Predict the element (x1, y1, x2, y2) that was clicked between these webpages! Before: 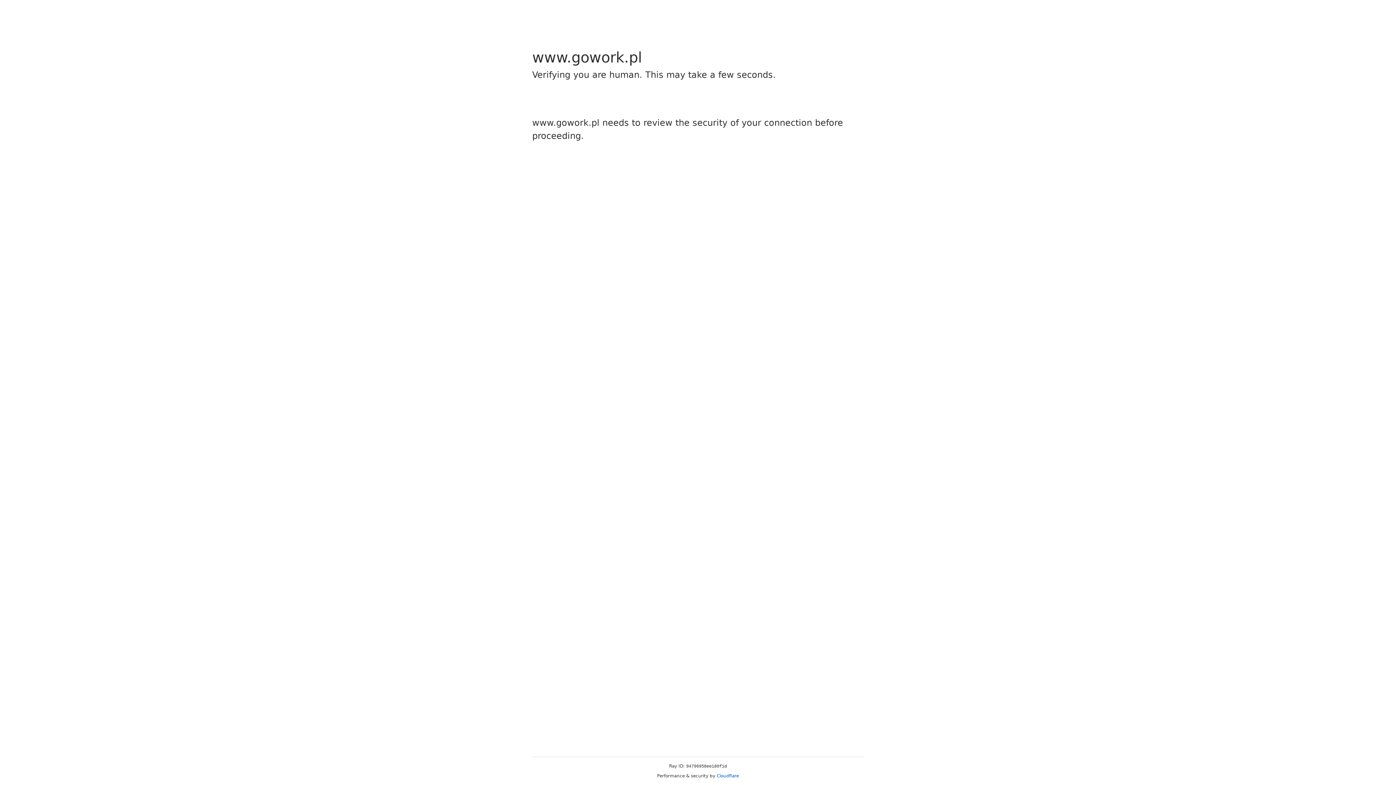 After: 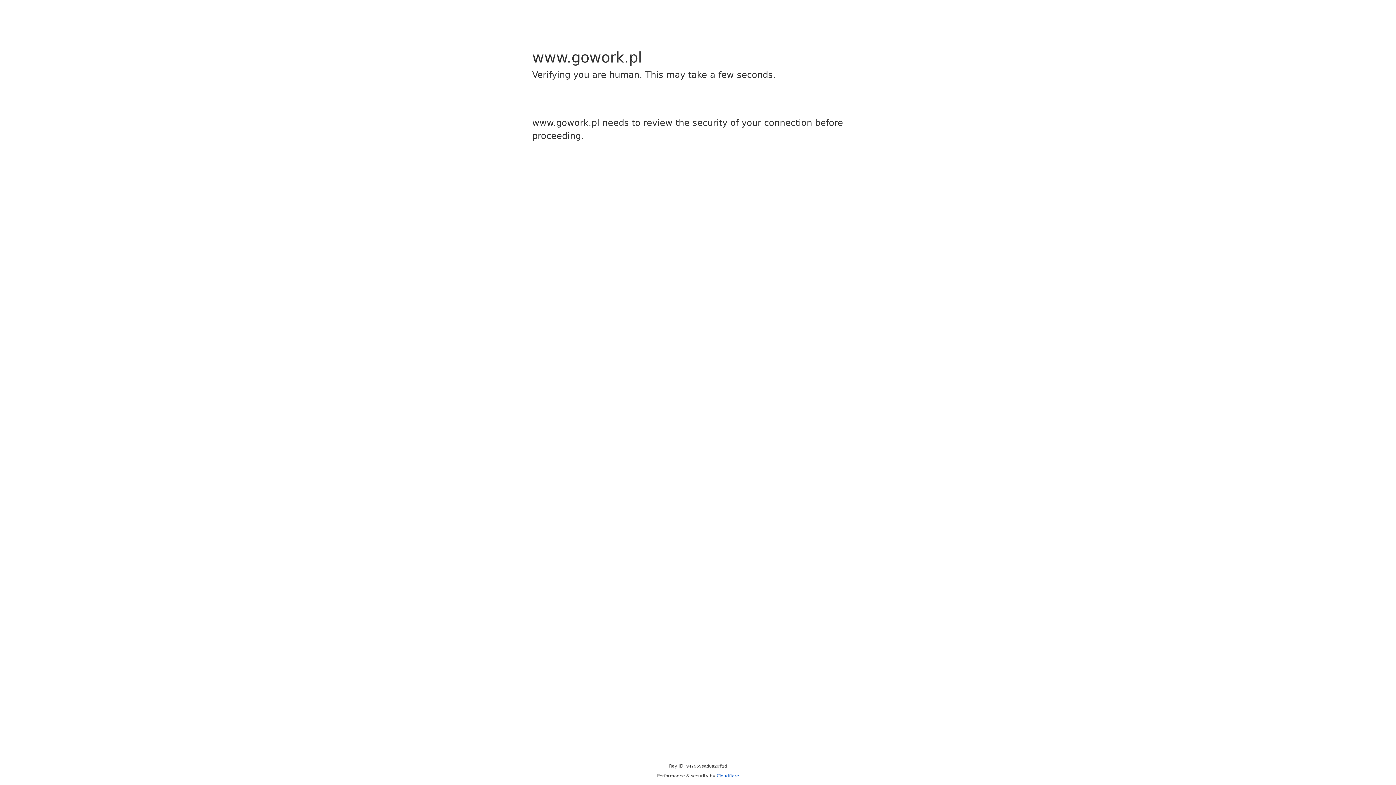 Action: label: Cloudflare bbox: (716, 773, 739, 778)